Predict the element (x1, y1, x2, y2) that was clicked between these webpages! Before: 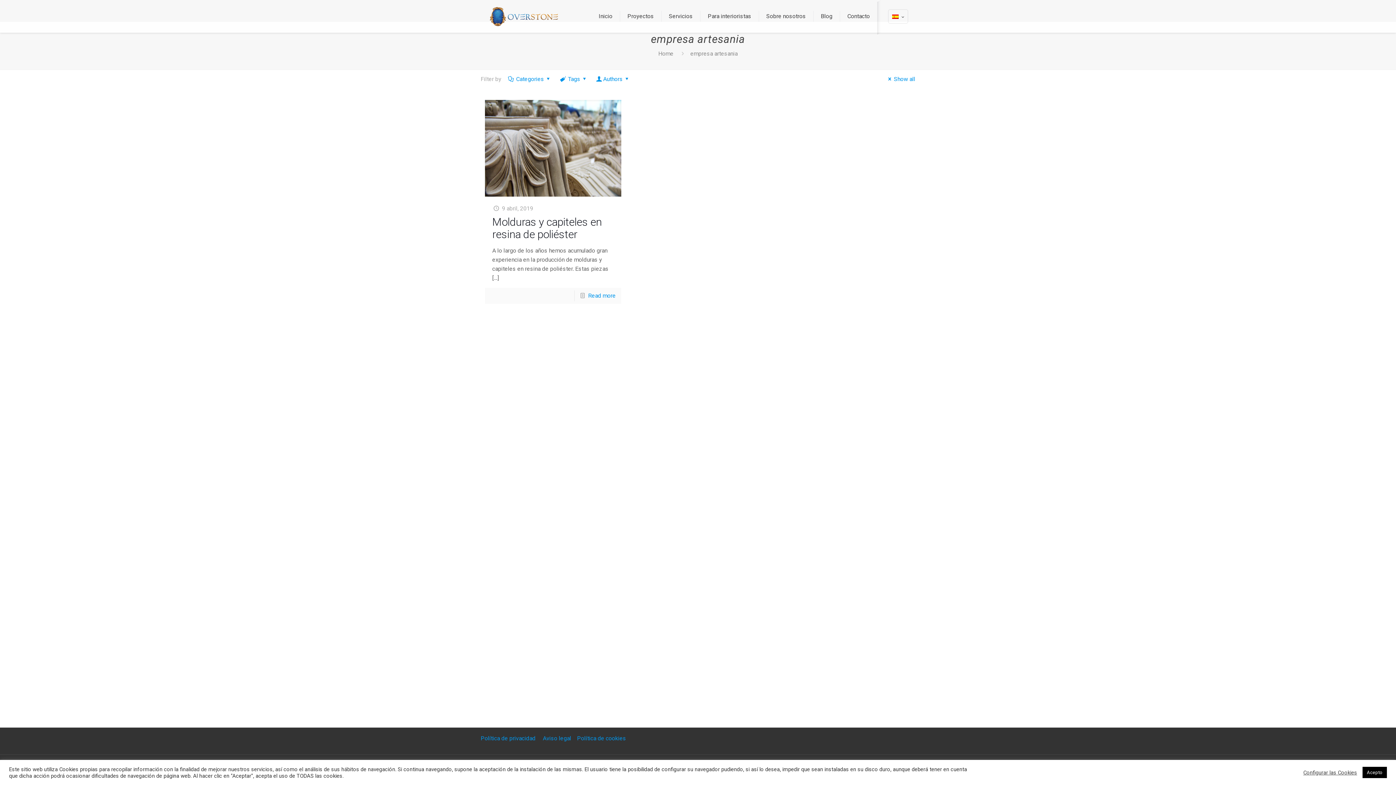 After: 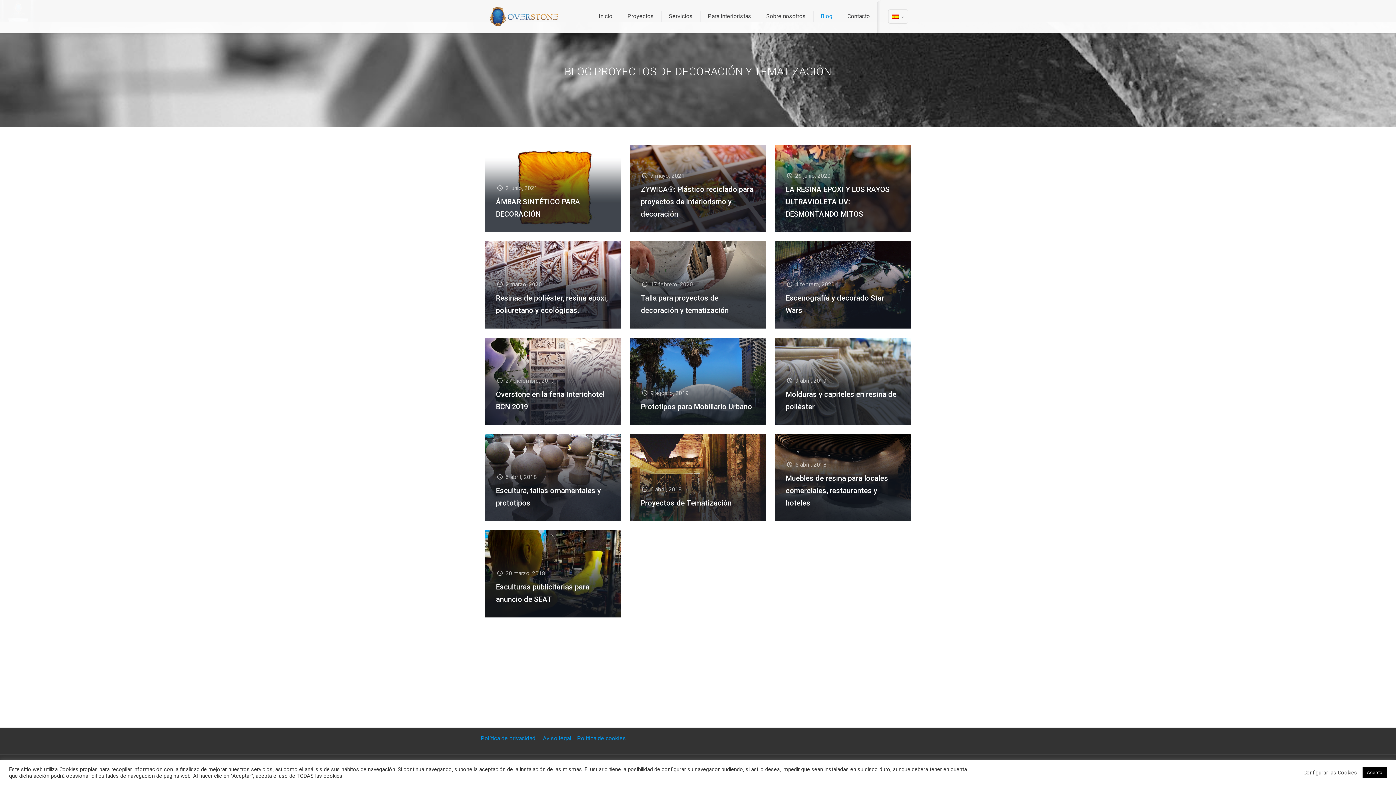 Action: bbox: (813, 0, 840, 32) label: Blog